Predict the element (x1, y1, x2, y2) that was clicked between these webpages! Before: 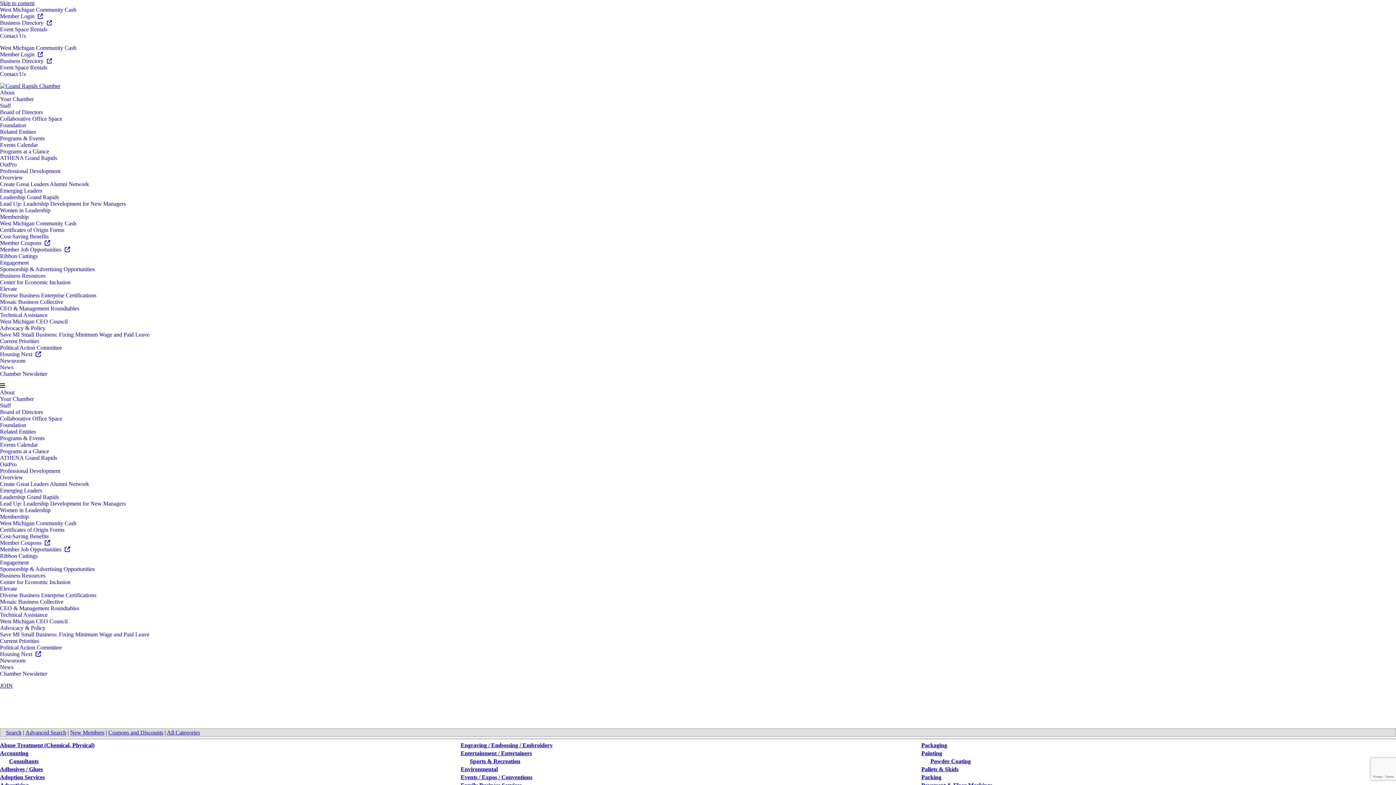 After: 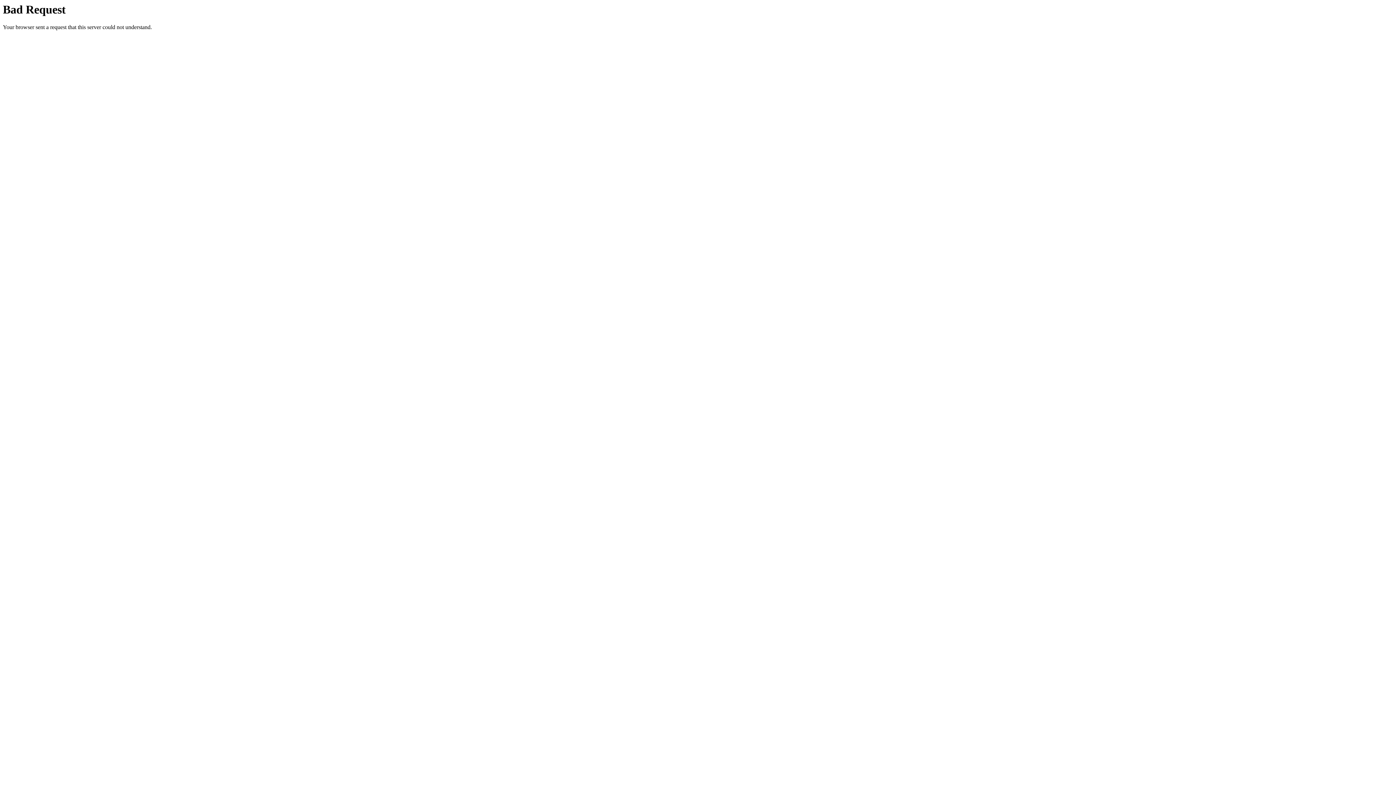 Action: bbox: (0, 102, 10, 108) label: Staff